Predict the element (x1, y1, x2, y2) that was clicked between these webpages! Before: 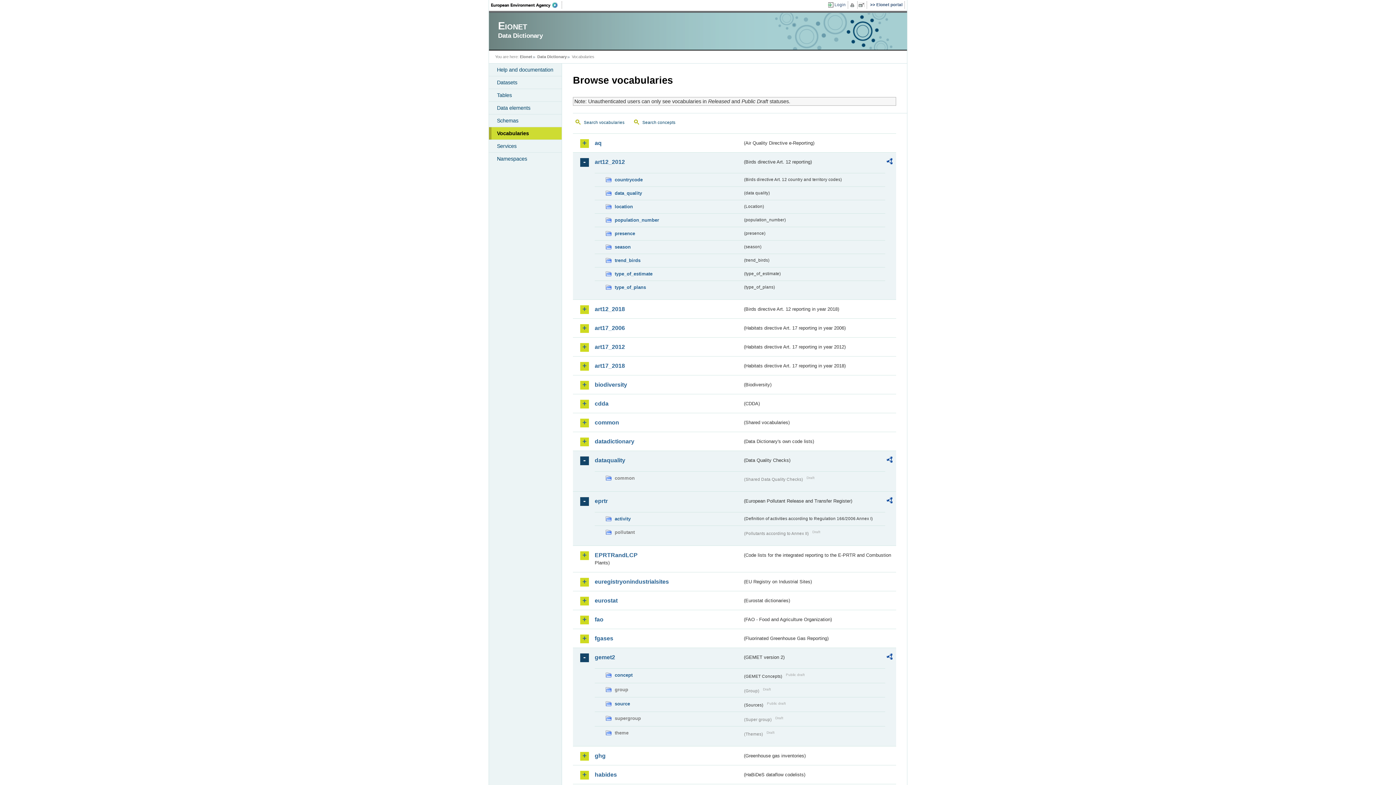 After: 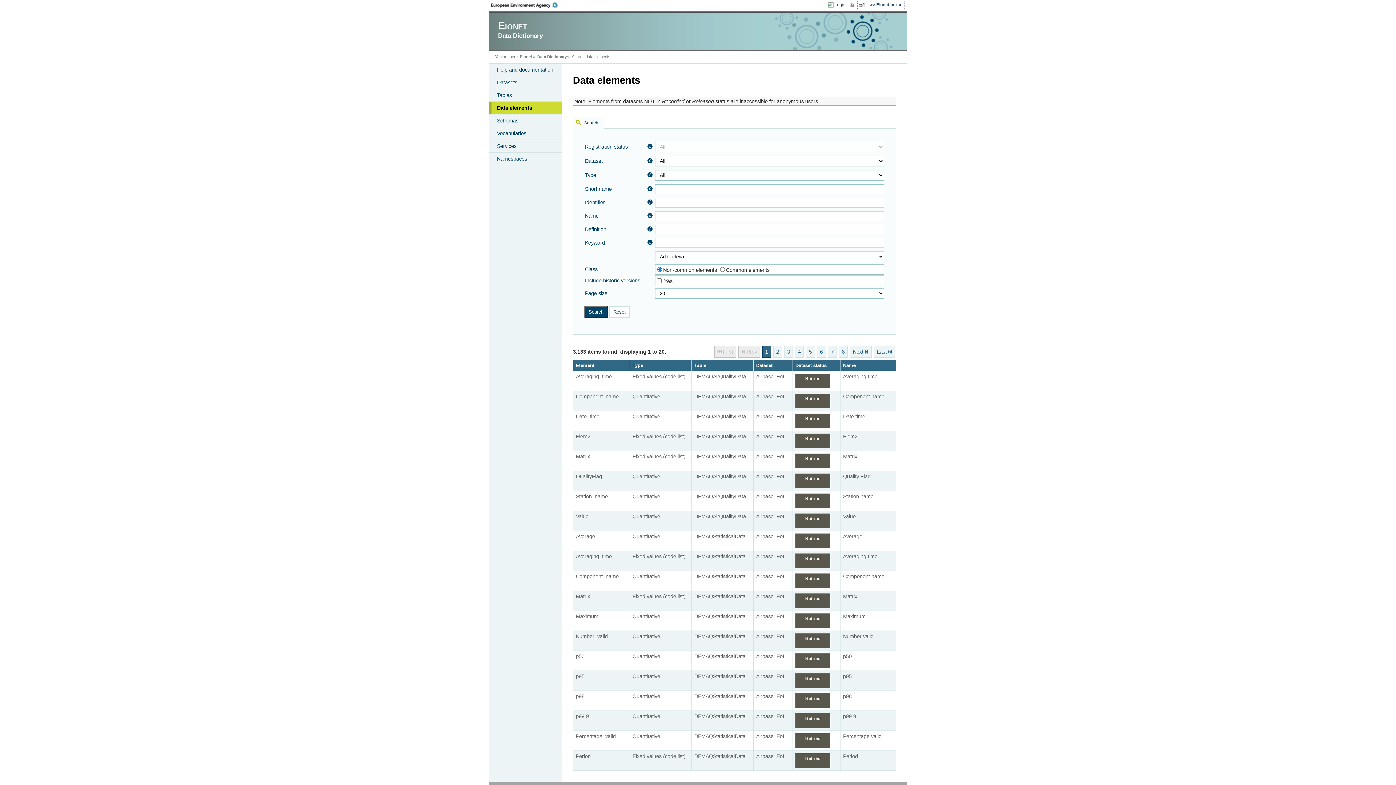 Action: label: Data elements bbox: (489, 101, 561, 114)